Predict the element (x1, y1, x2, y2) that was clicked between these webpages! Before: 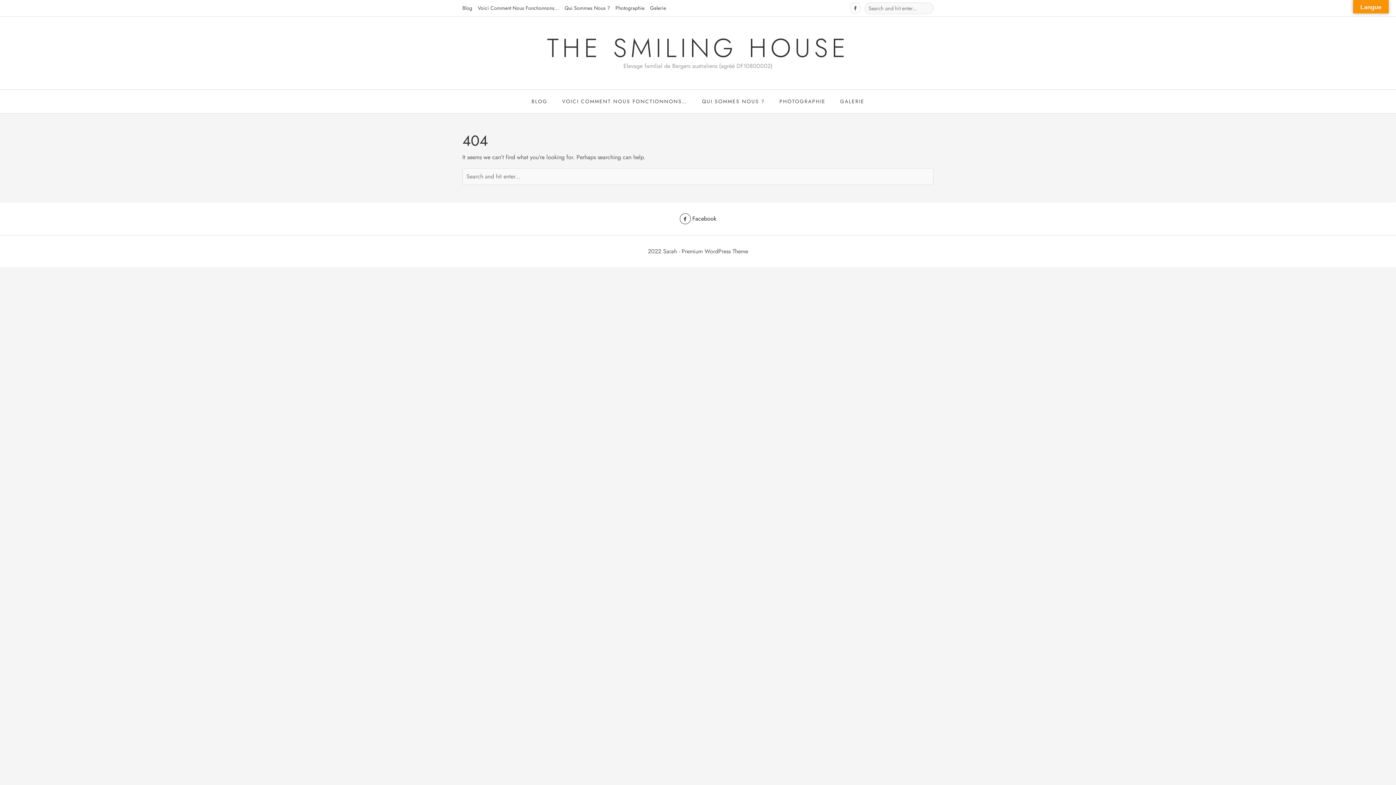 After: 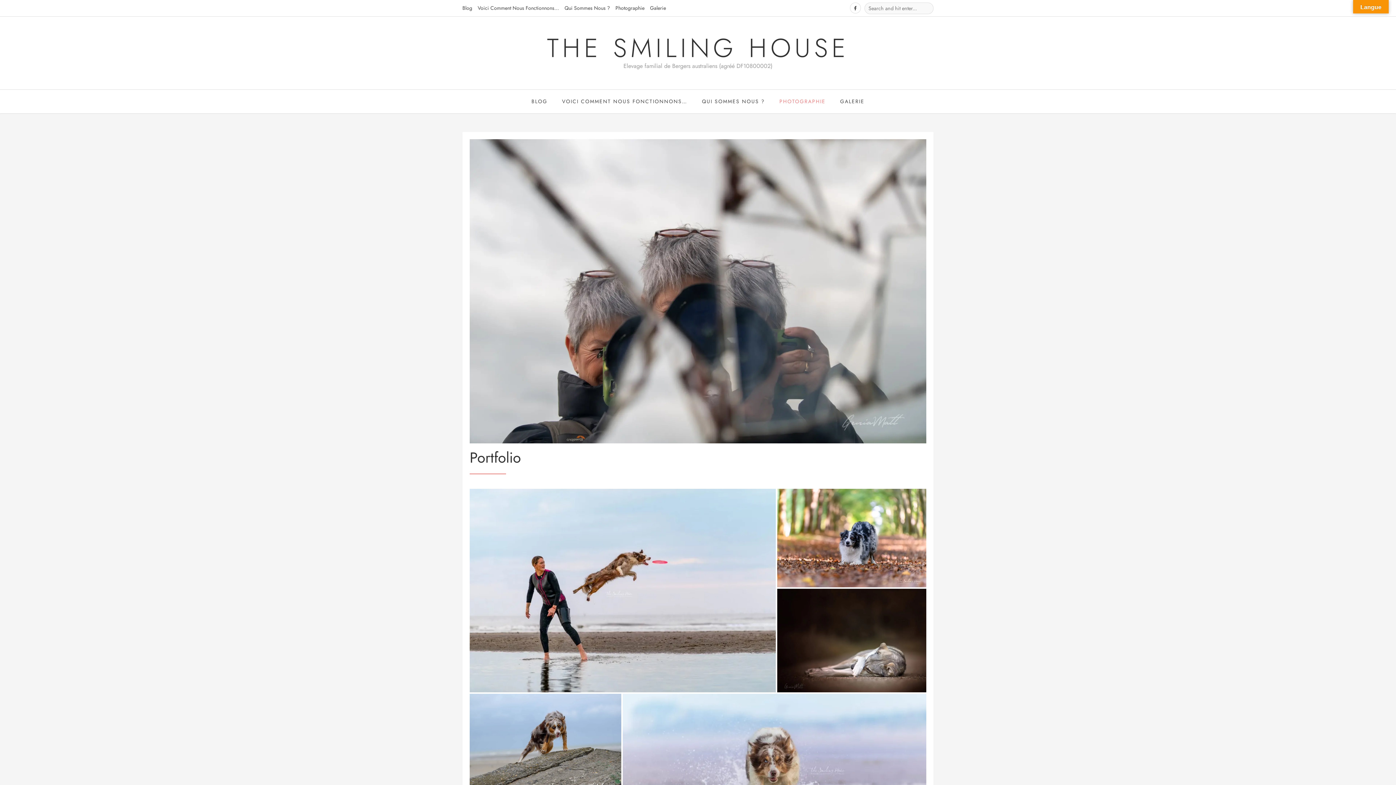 Action: label: Photographie bbox: (615, 0, 644, 16)